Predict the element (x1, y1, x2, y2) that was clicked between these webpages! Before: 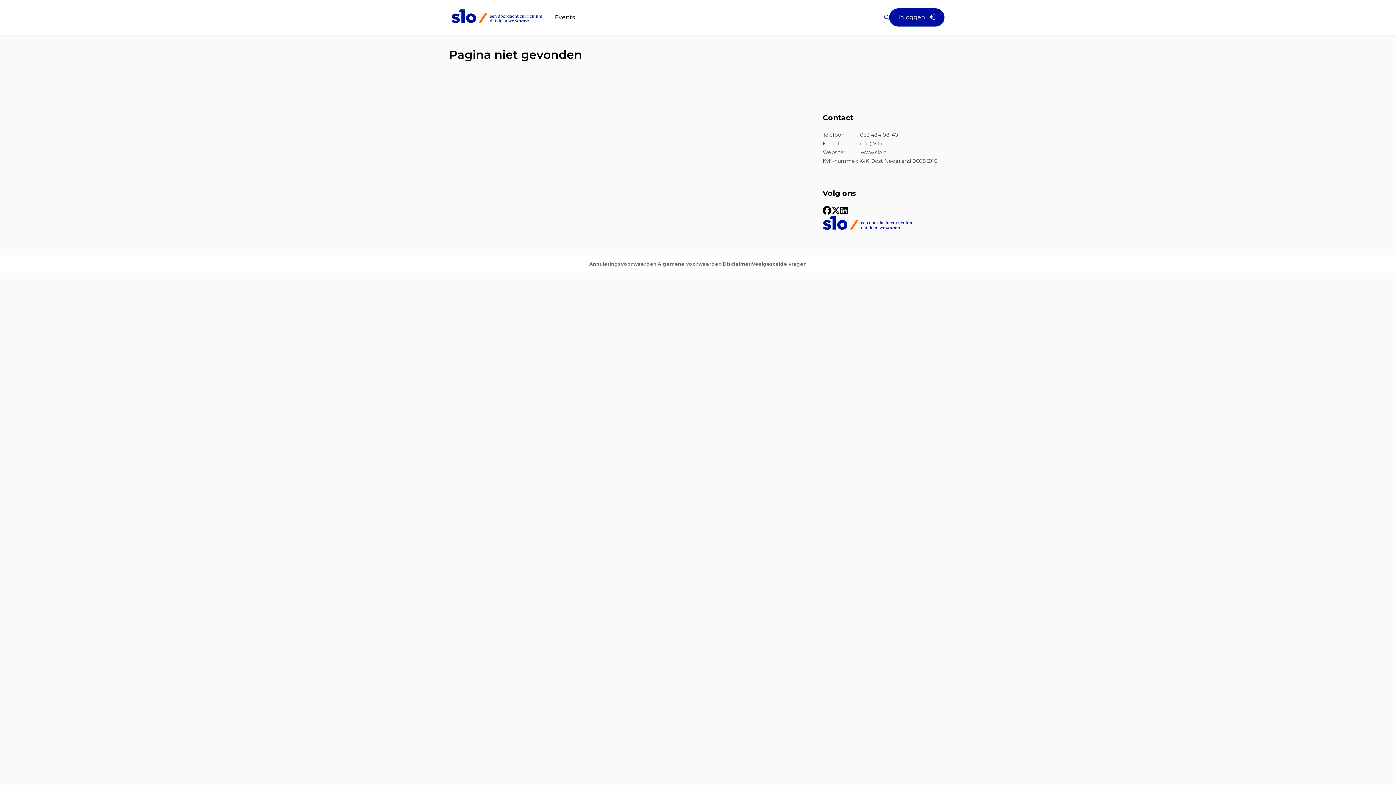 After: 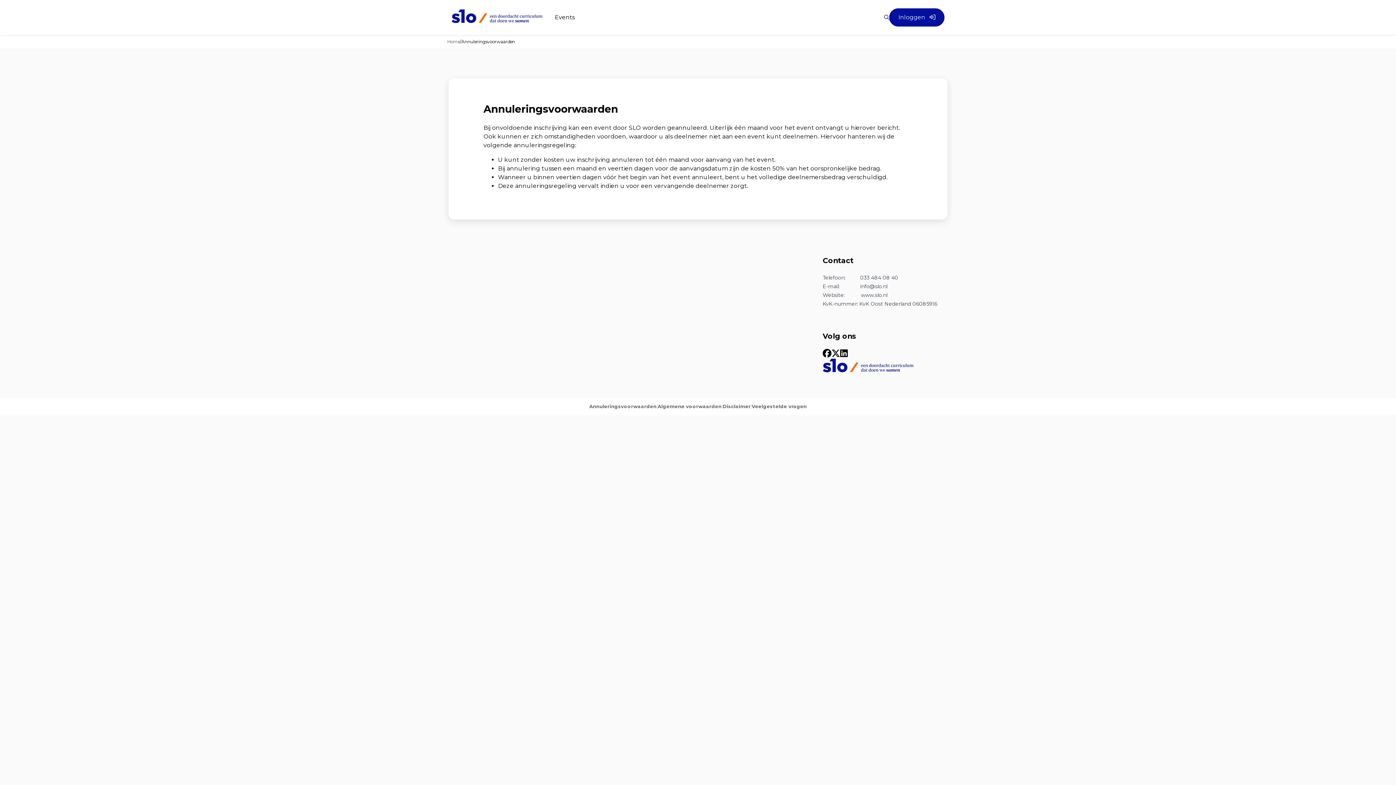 Action: bbox: (589, 260, 656, 266) label: Annuleringsvoorwaarden